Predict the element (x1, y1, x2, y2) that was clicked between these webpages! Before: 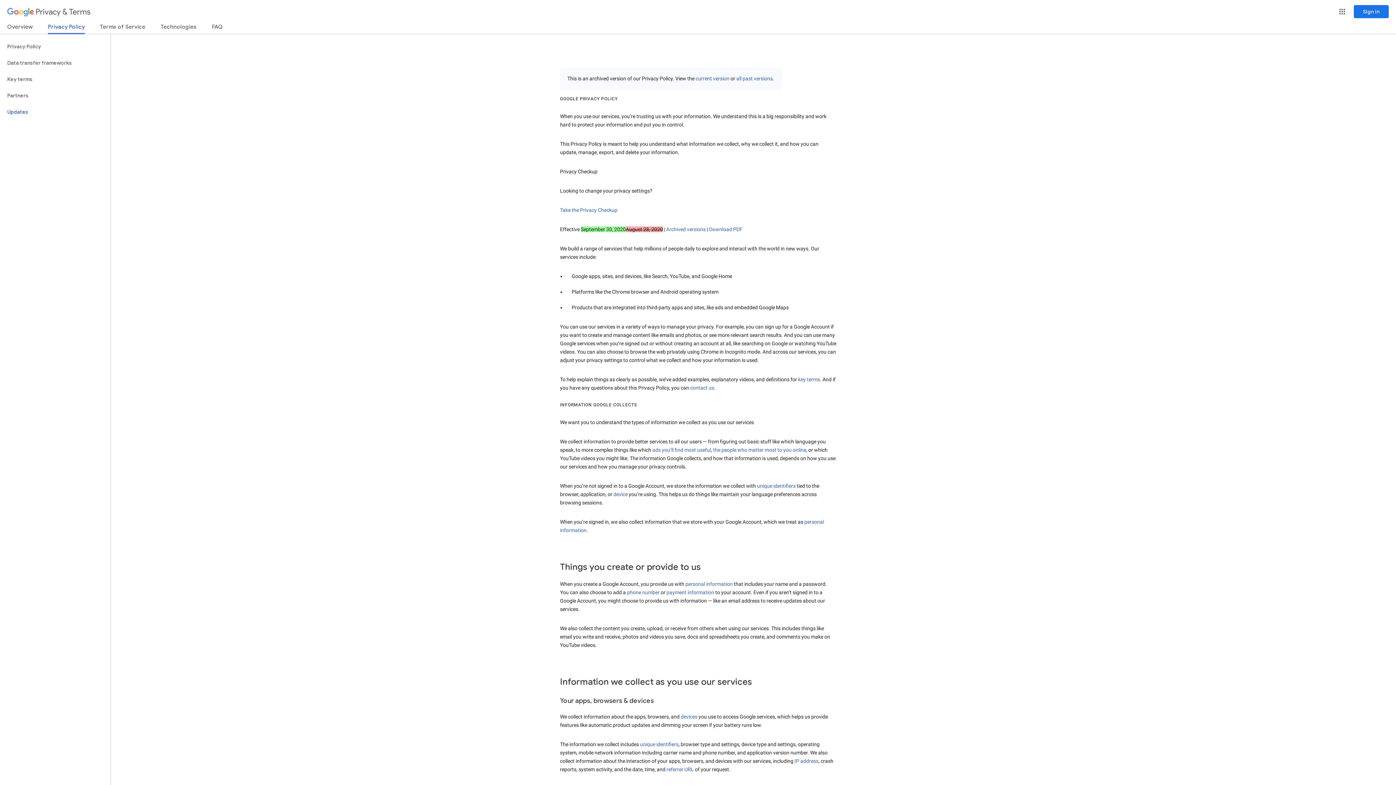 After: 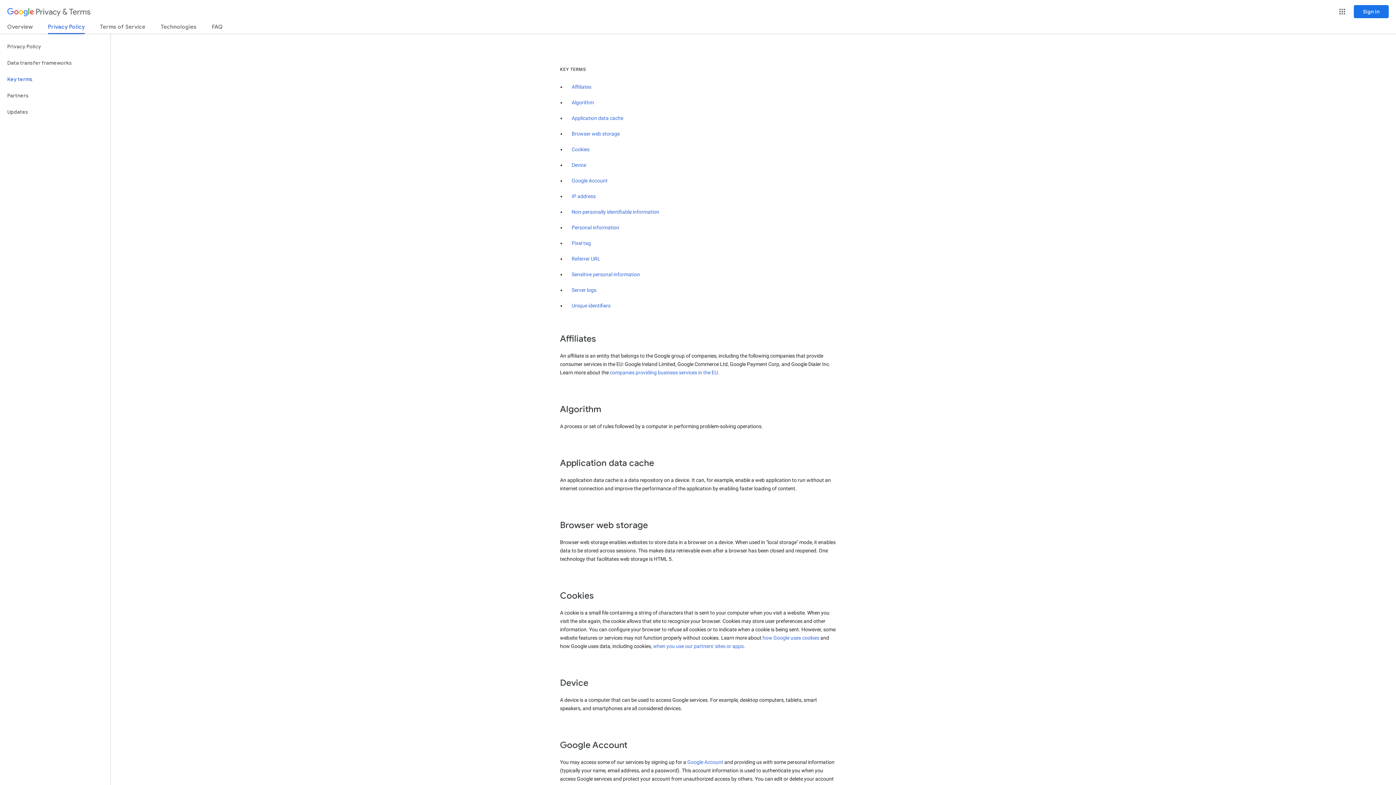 Action: label: Key terms bbox: (0, 71, 110, 87)